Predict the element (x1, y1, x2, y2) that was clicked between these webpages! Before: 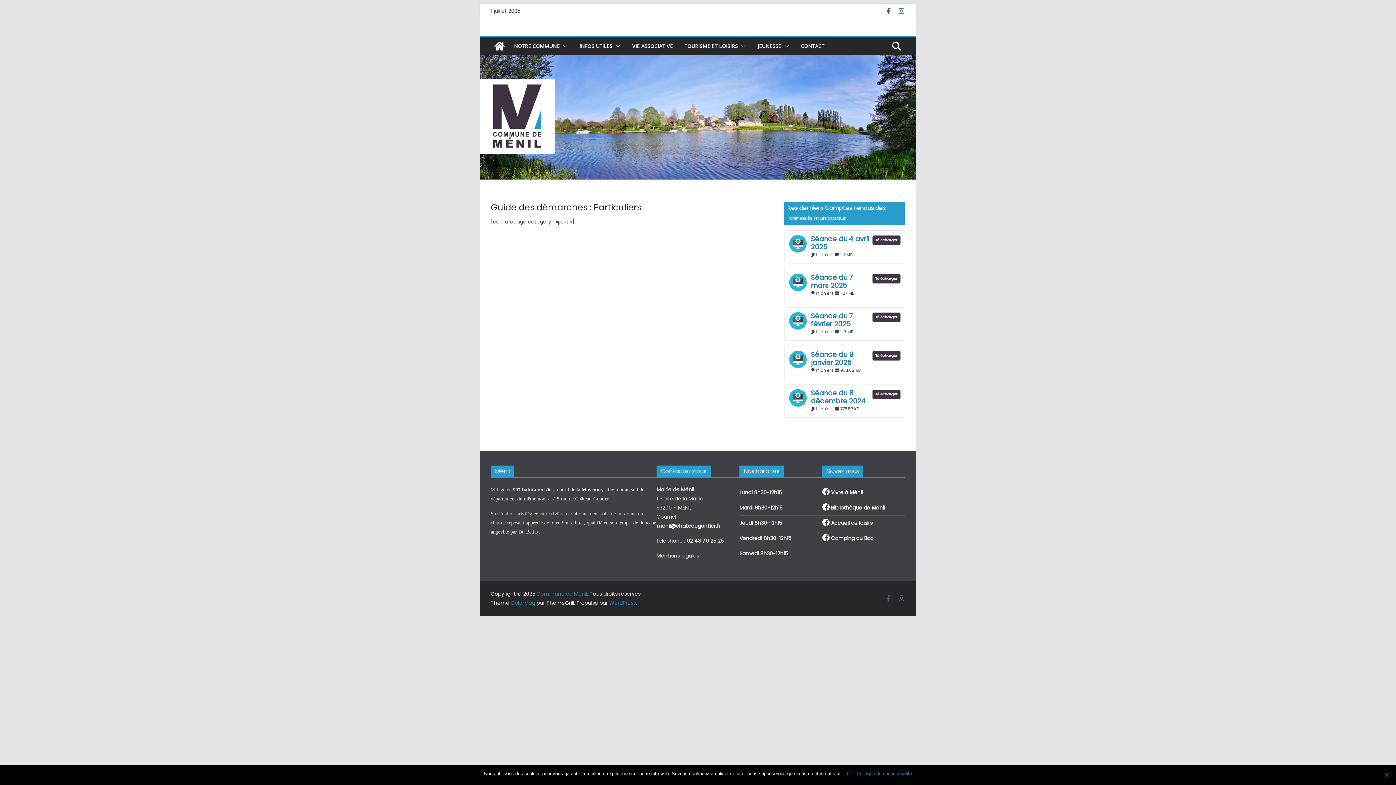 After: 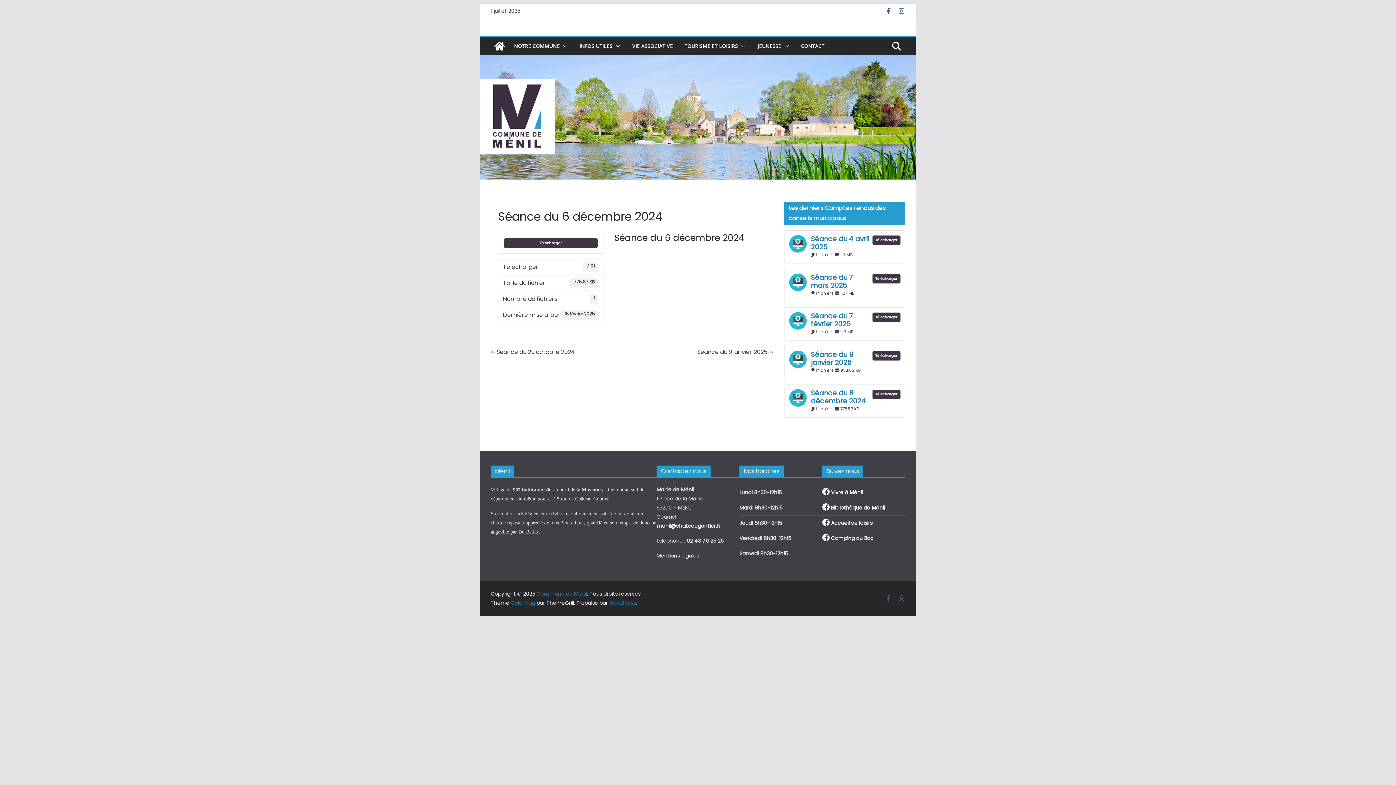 Action: bbox: (811, 388, 866, 406) label: Séance du 6 décembre 2024